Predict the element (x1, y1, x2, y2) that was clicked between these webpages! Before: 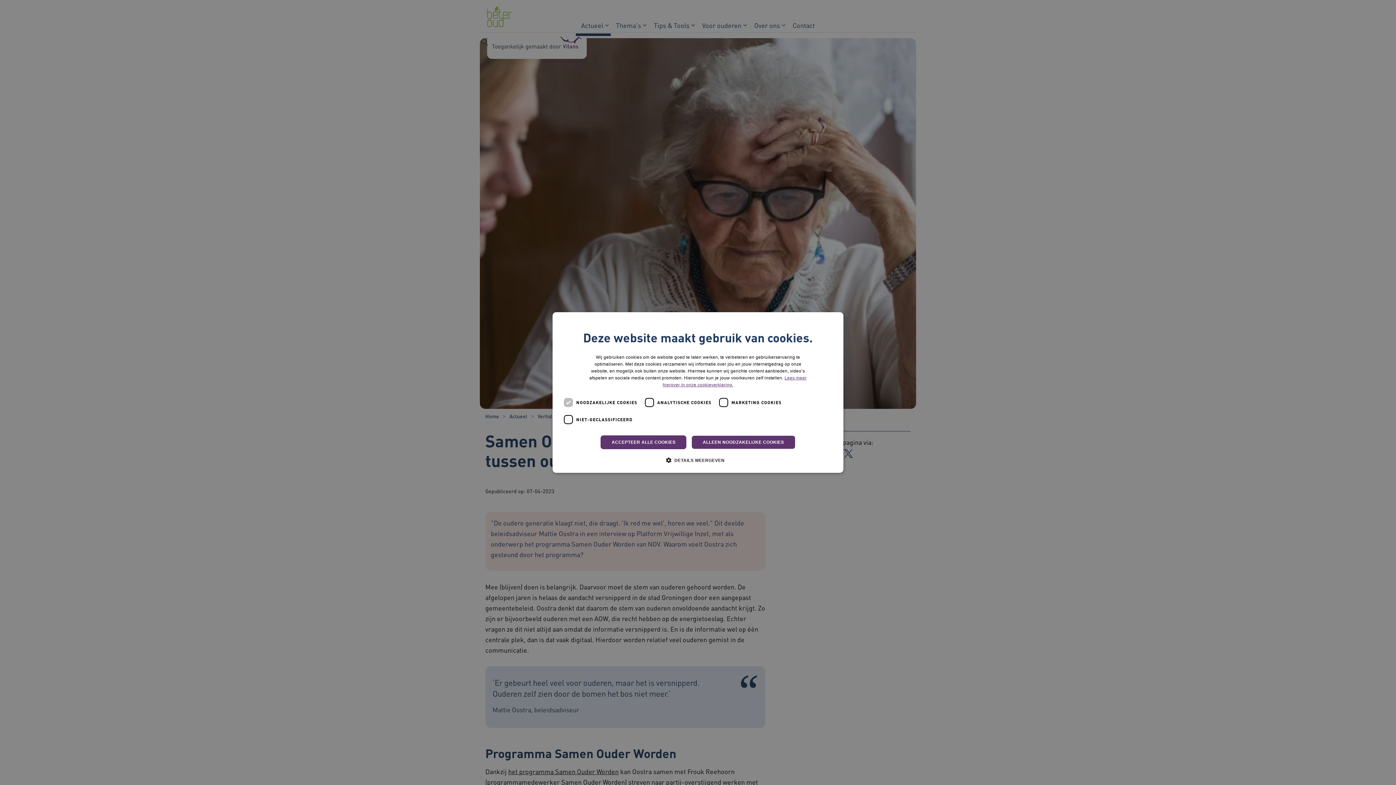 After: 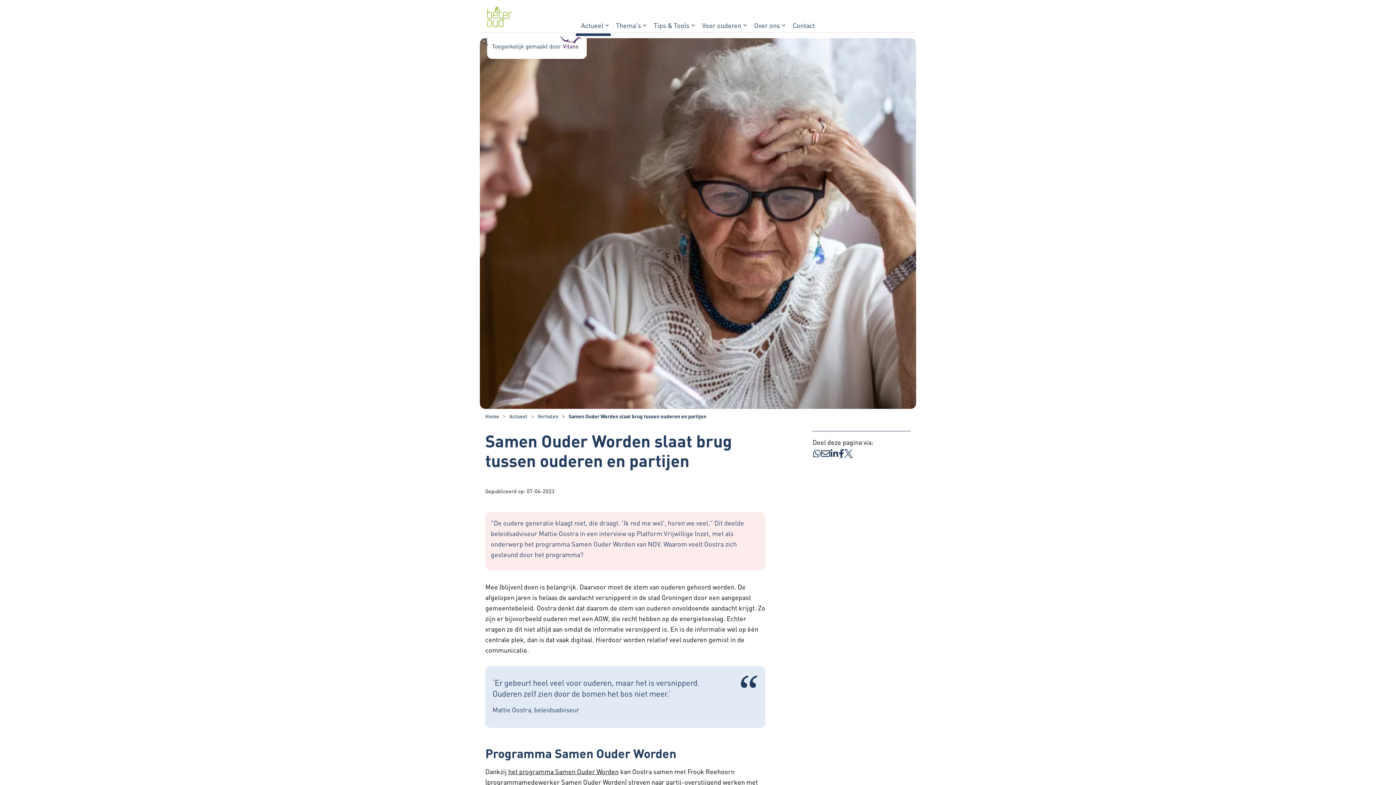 Action: bbox: (691, 435, 795, 449) label: ALLEEN NOODZAKELIJKE COOKIES